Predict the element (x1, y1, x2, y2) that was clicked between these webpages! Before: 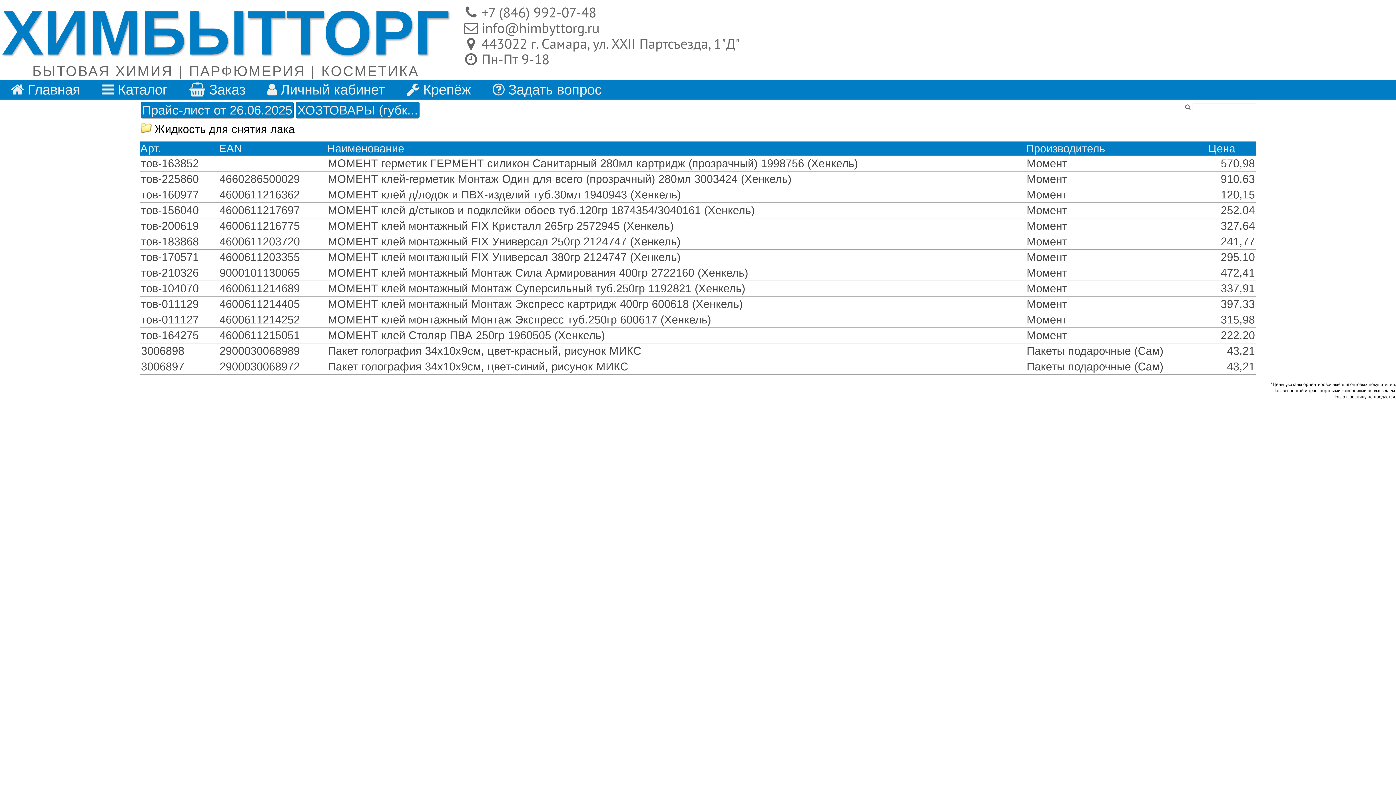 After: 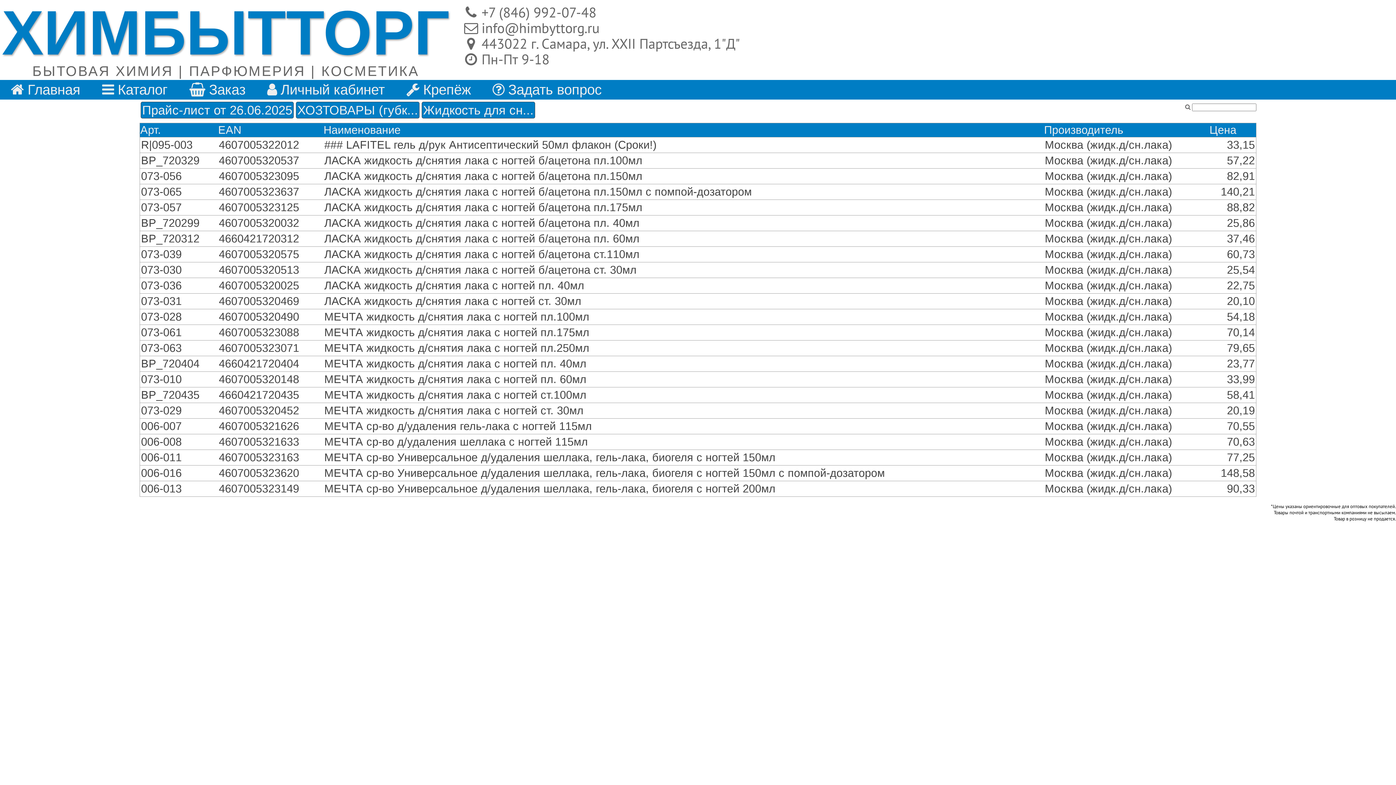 Action: bbox: (140, 123, 152, 136)